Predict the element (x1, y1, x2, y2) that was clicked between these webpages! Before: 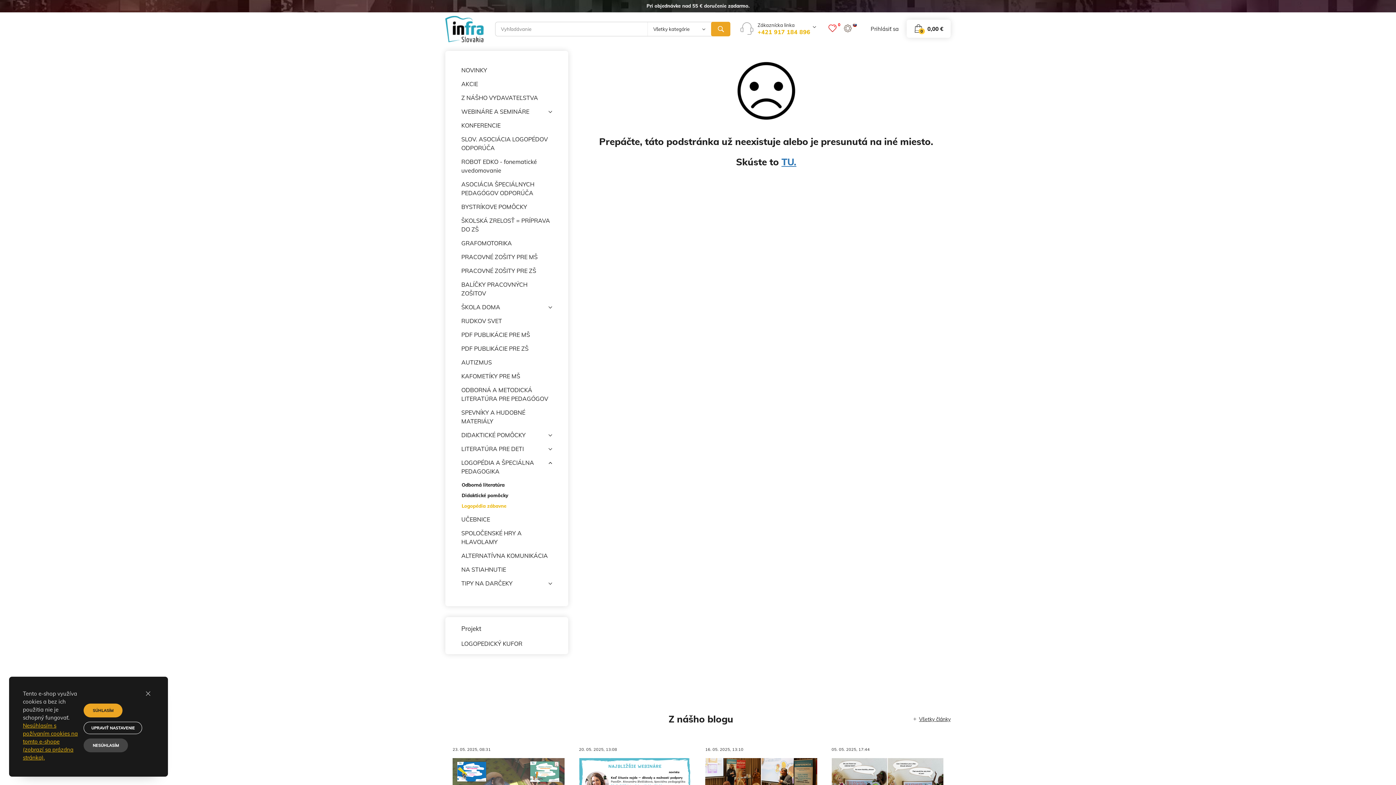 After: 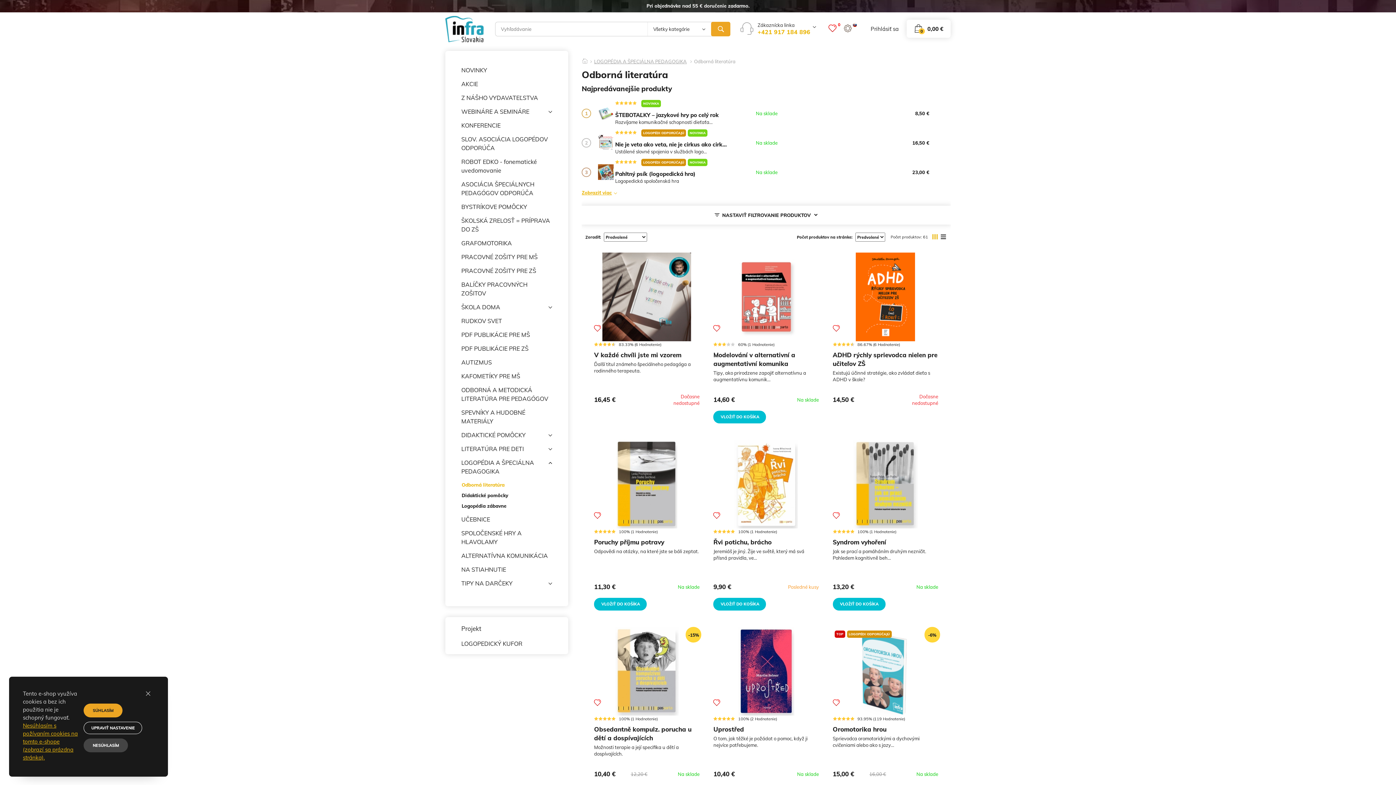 Action: bbox: (461, 478, 552, 490) label: Odborná literatúra